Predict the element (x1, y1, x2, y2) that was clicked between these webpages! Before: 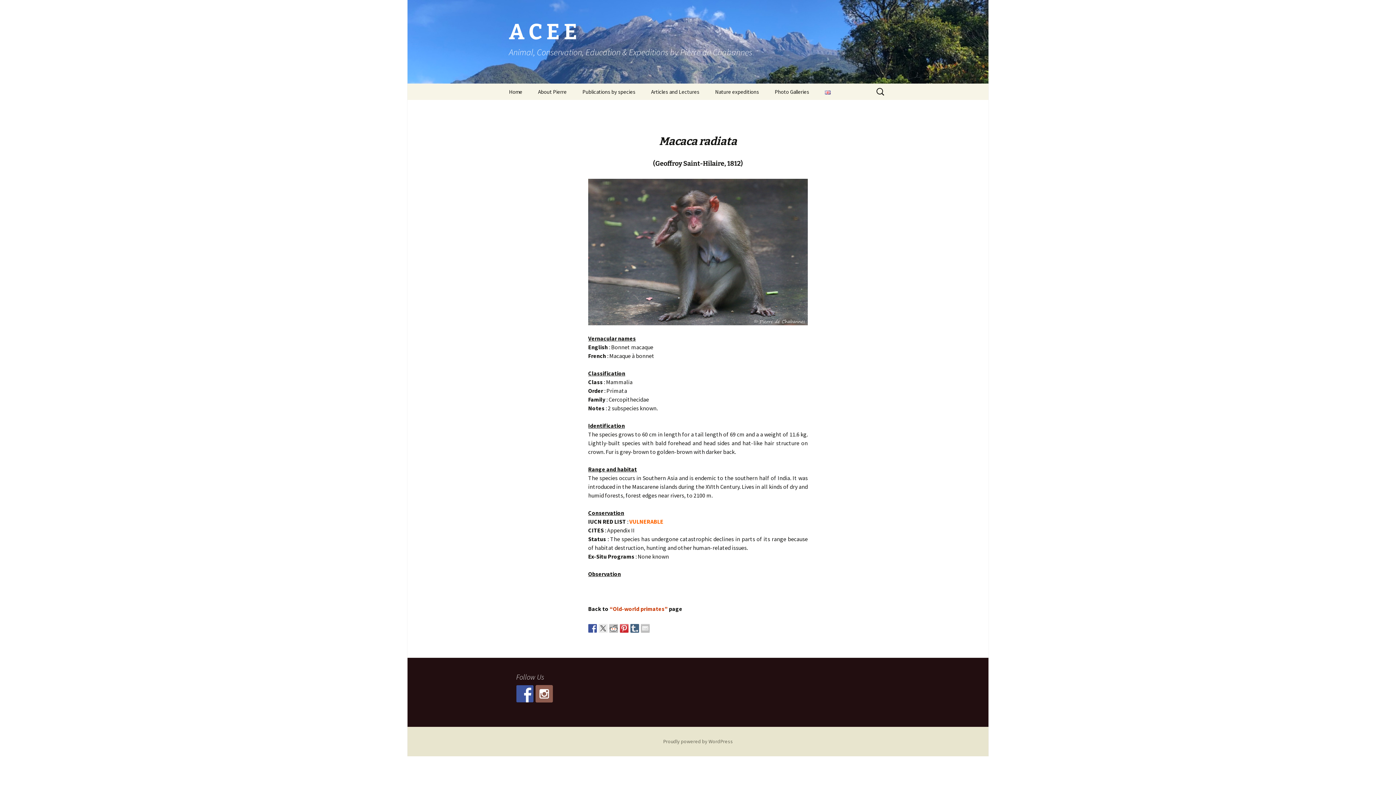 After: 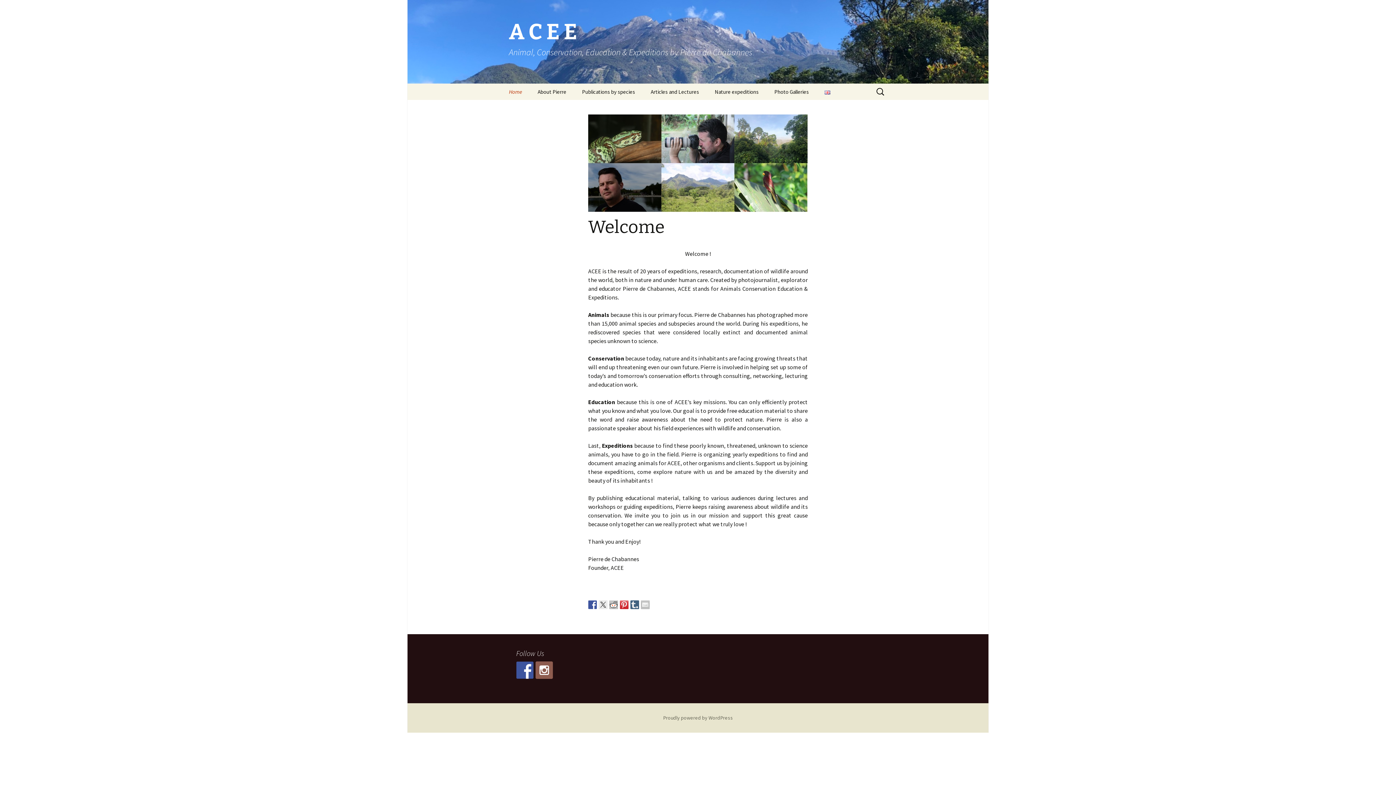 Action: bbox: (501, 83, 529, 100) label: Home